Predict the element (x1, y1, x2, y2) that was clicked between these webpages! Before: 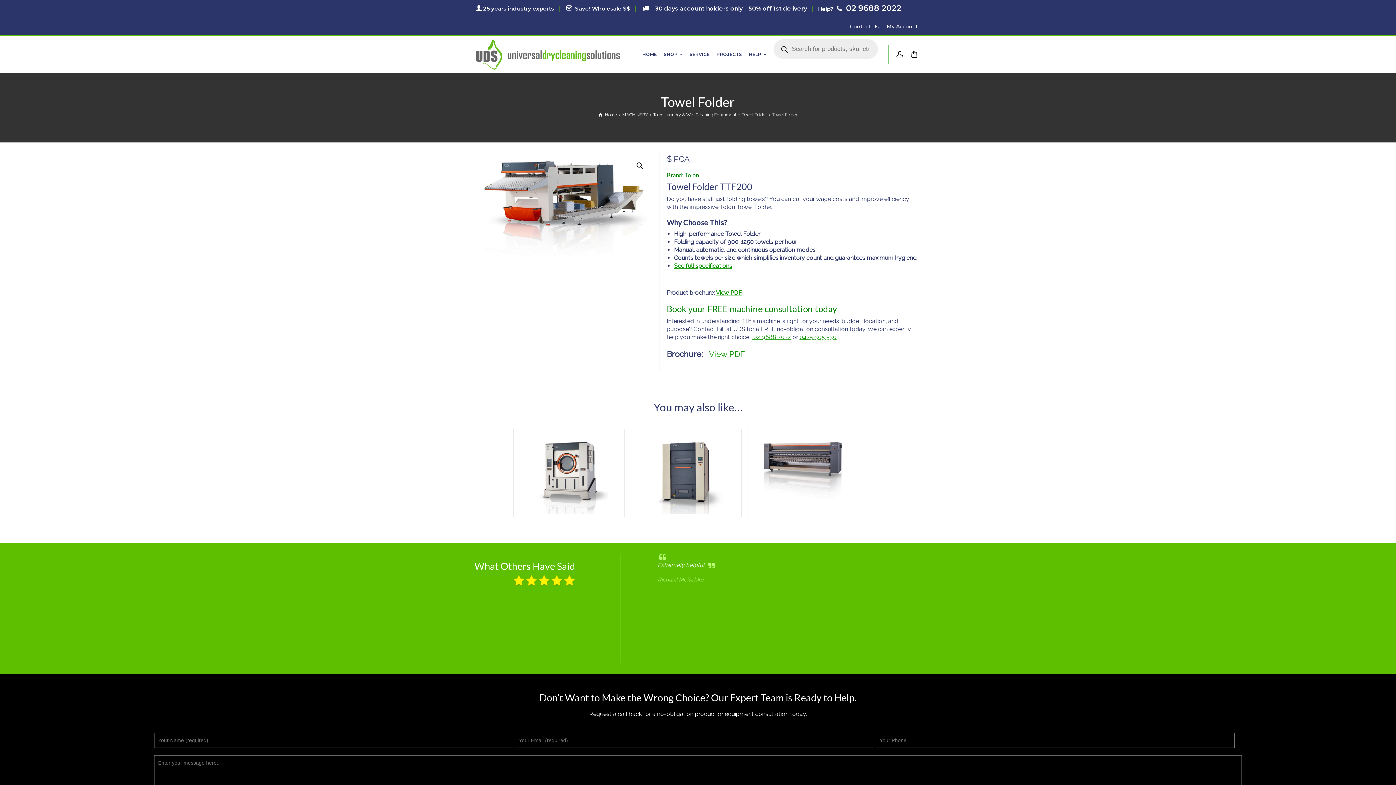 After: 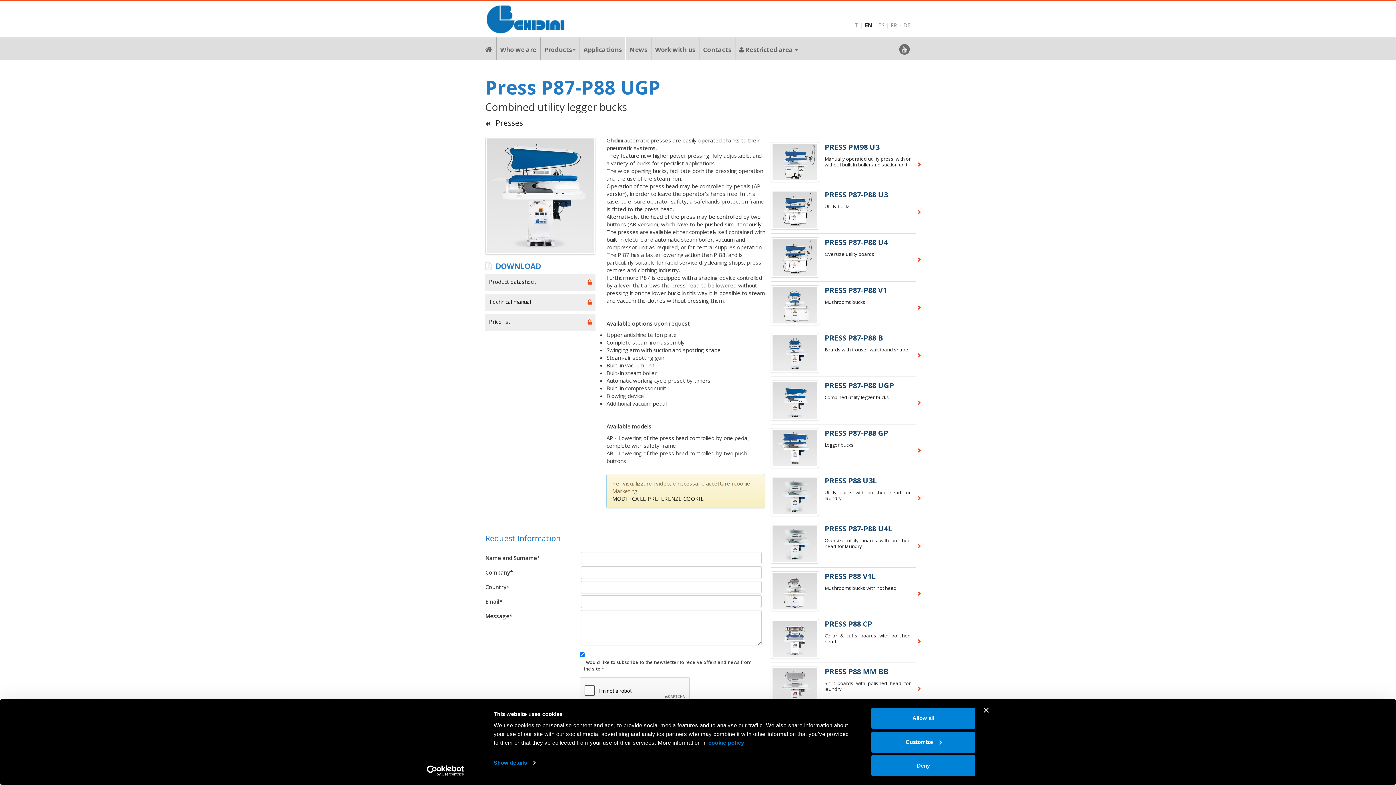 Action: bbox: (674, 262, 732, 269) label: See full specifications